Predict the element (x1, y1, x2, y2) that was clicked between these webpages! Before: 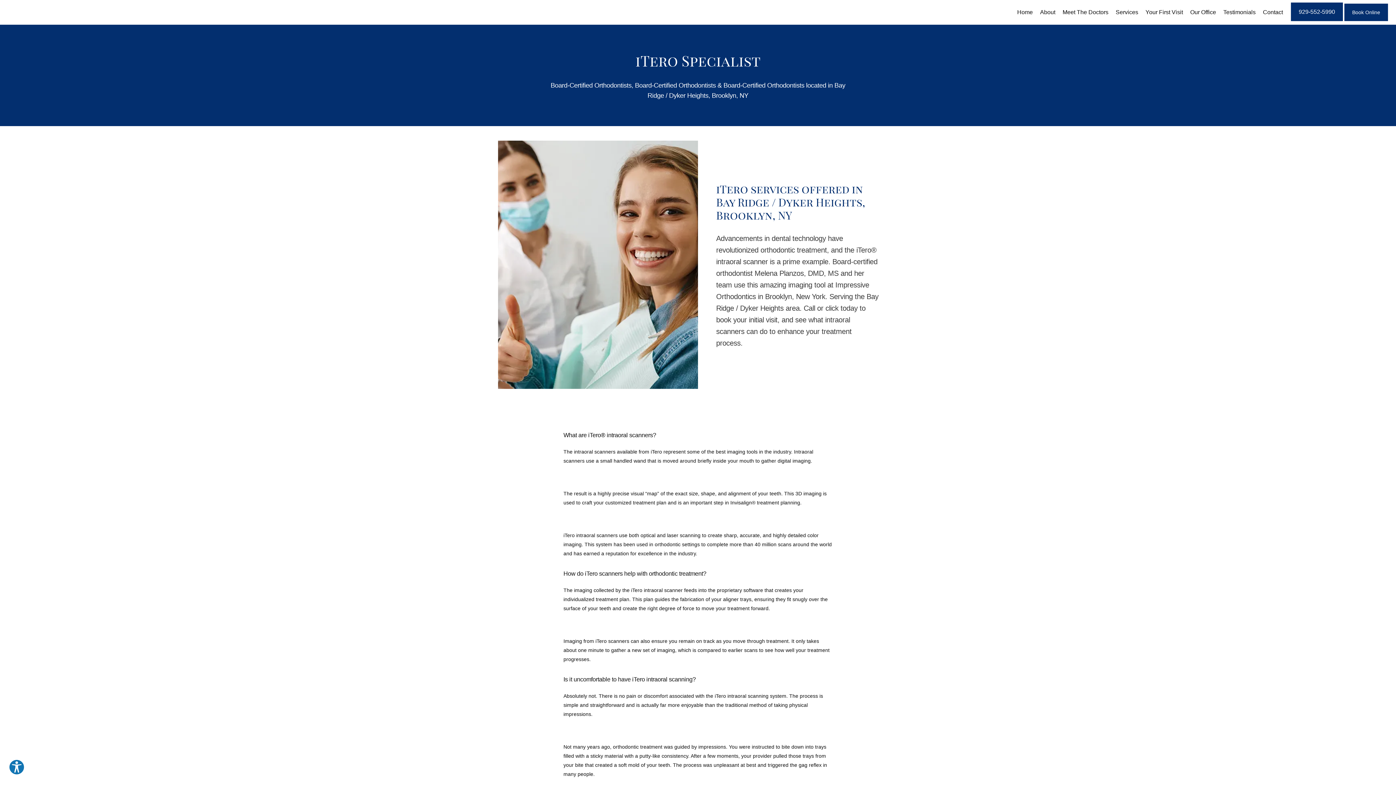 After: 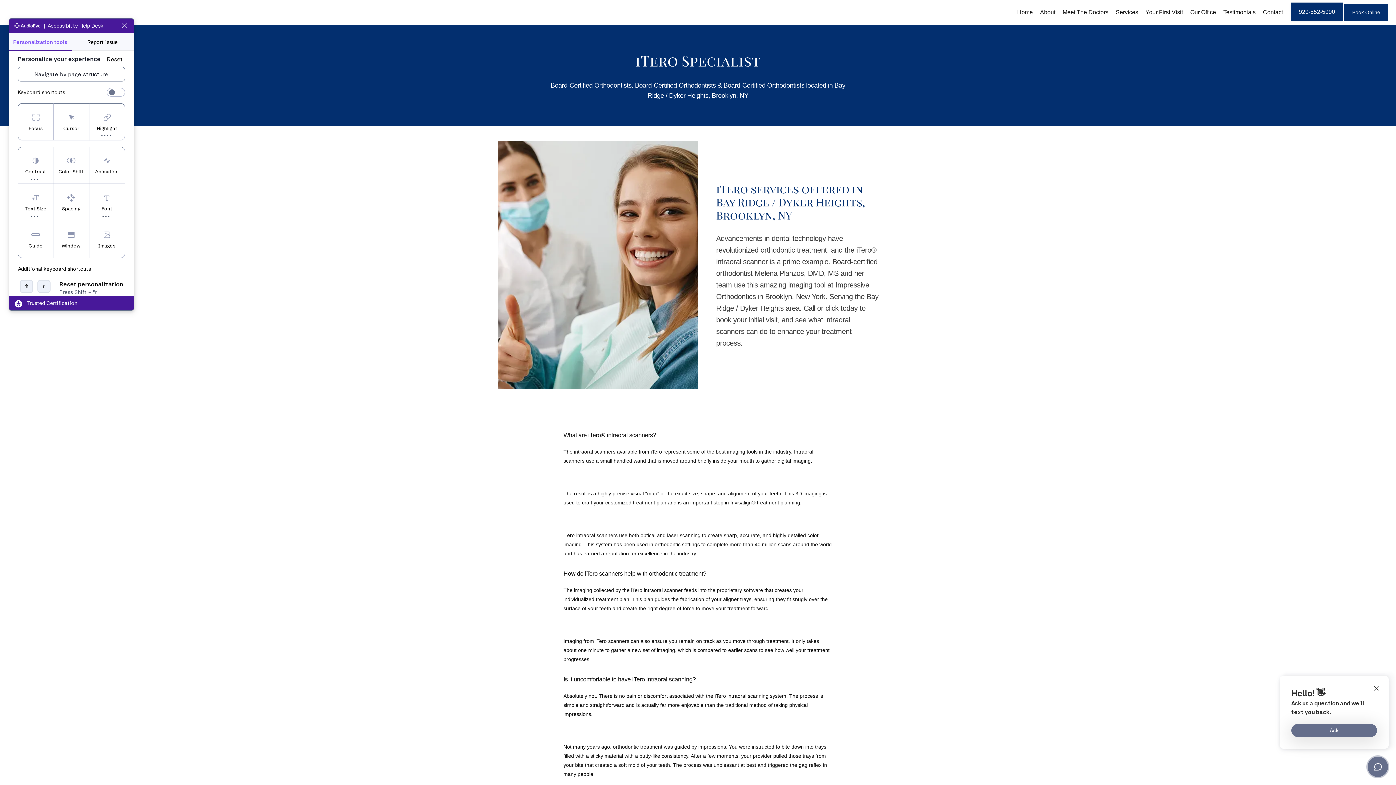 Action: label: Explore your accessibility options bbox: (8, 759, 24, 775)